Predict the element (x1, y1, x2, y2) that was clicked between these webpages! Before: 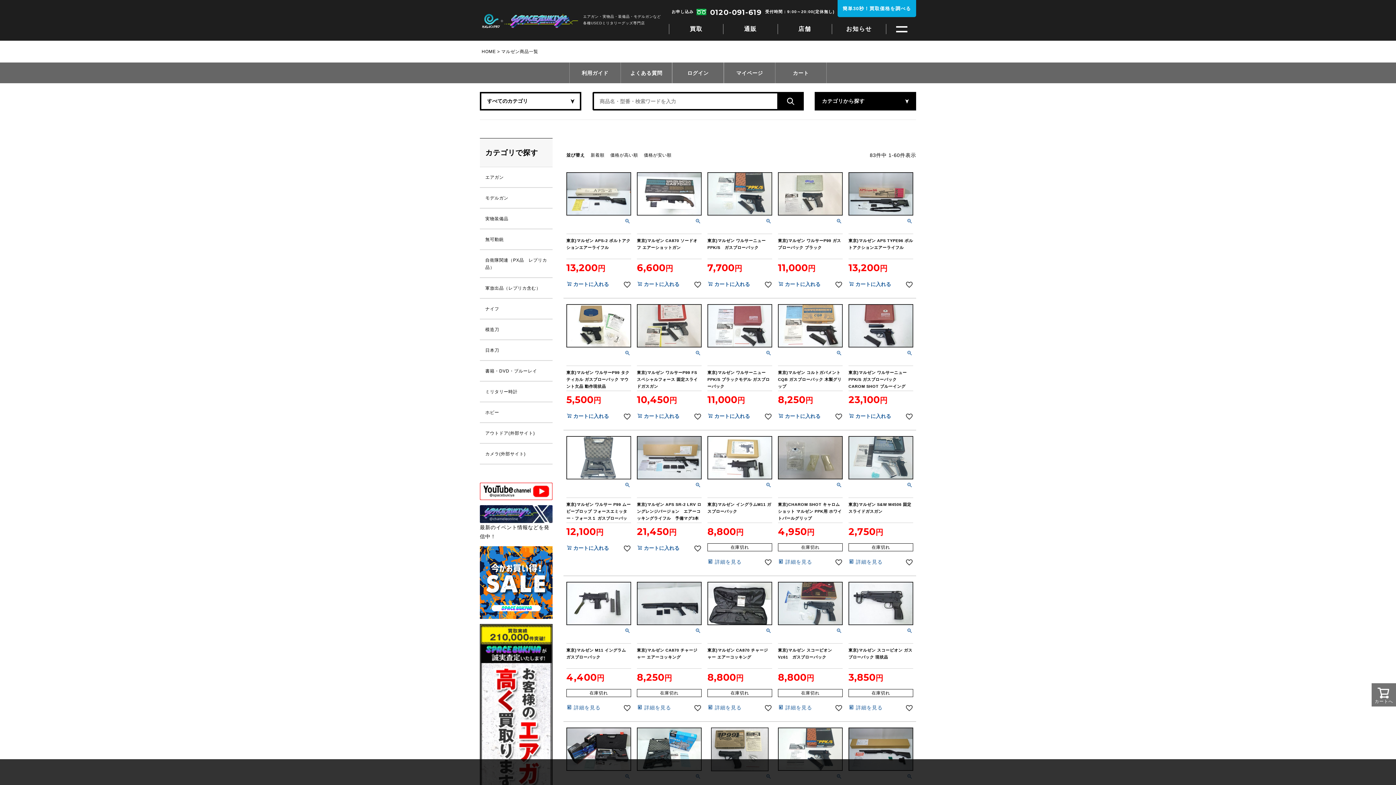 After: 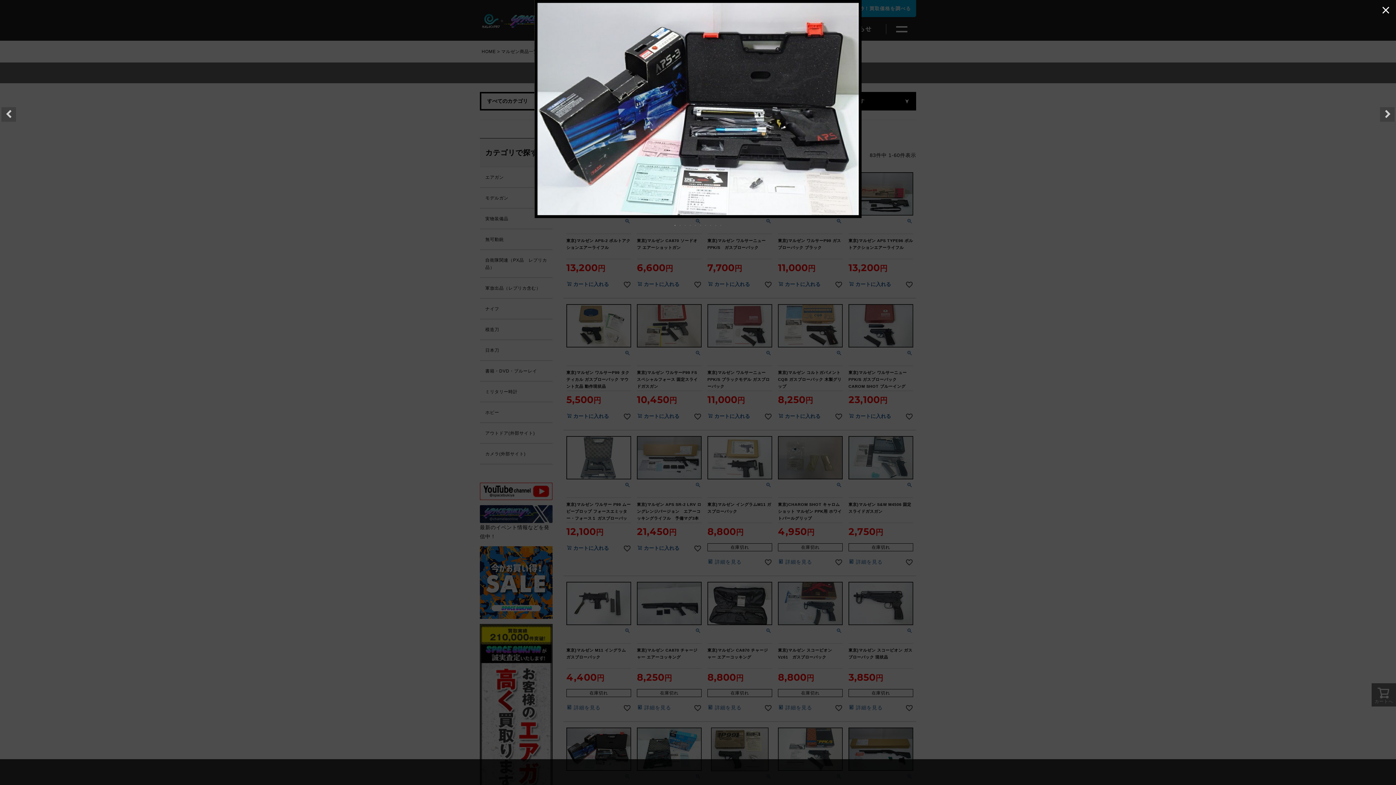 Action: bbox: (624, 771, 631, 783)